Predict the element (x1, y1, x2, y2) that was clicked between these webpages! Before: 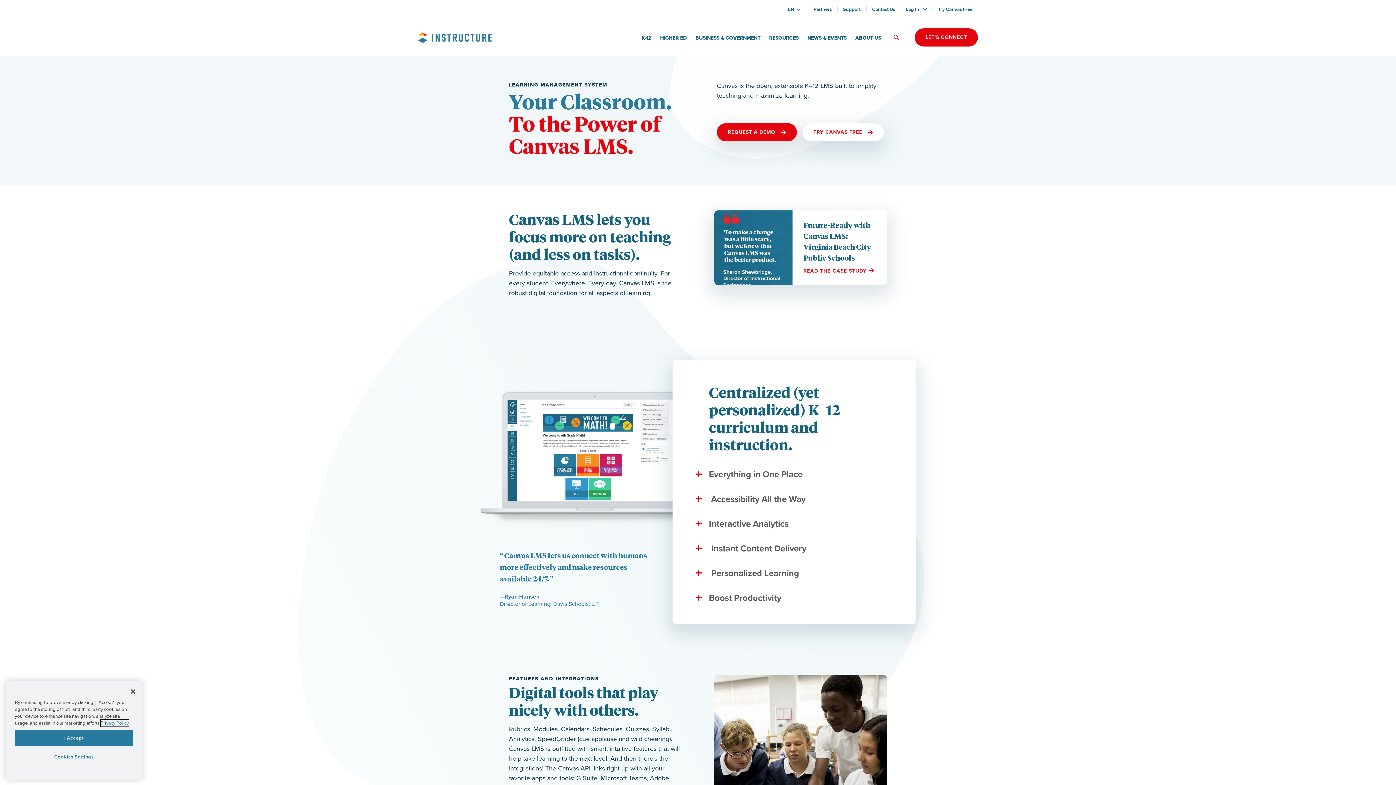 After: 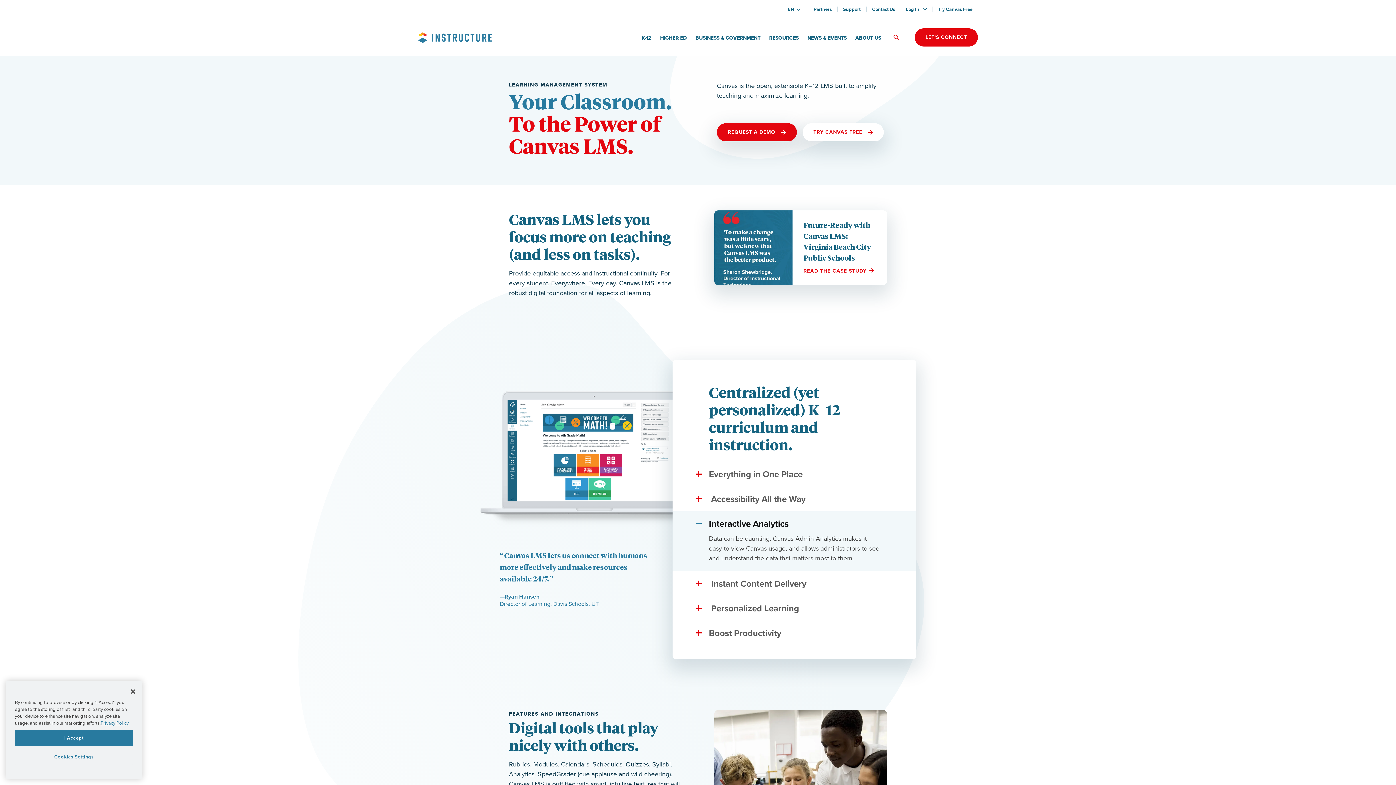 Action: label: Interactive Analytics bbox: (696, 517, 880, 530)